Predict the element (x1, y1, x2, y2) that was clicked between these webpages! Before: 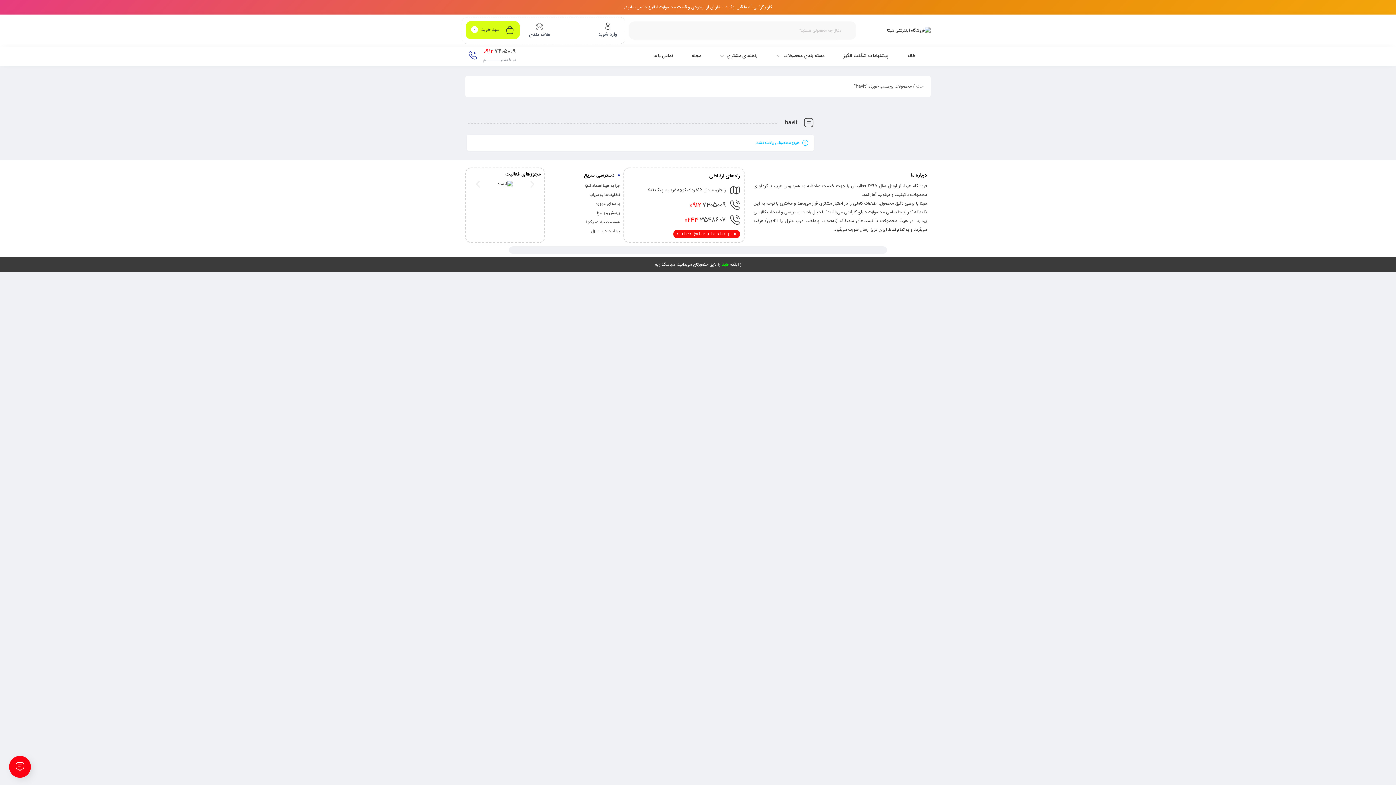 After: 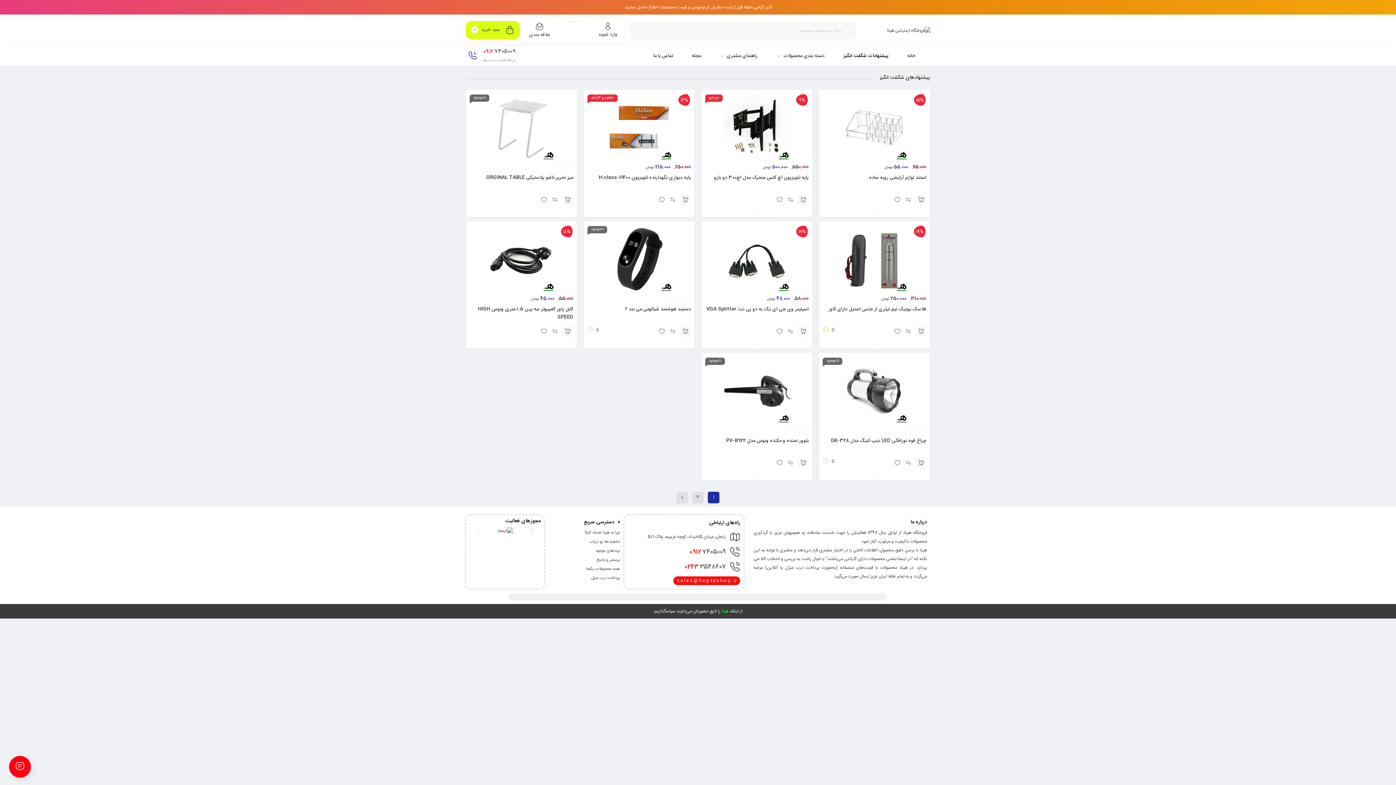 Action: label: پیشنهادات شگفت انگیز bbox: (843, 47, 900, 65)